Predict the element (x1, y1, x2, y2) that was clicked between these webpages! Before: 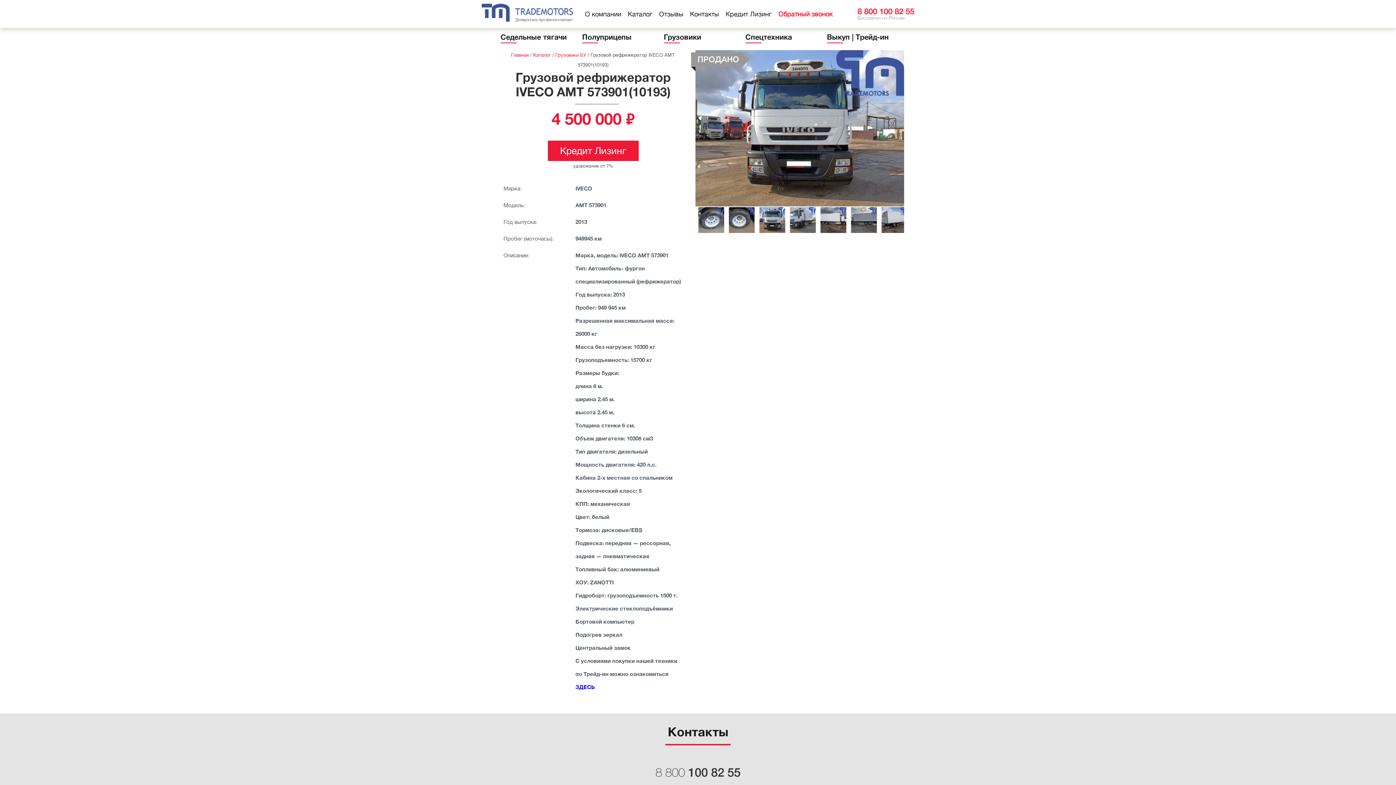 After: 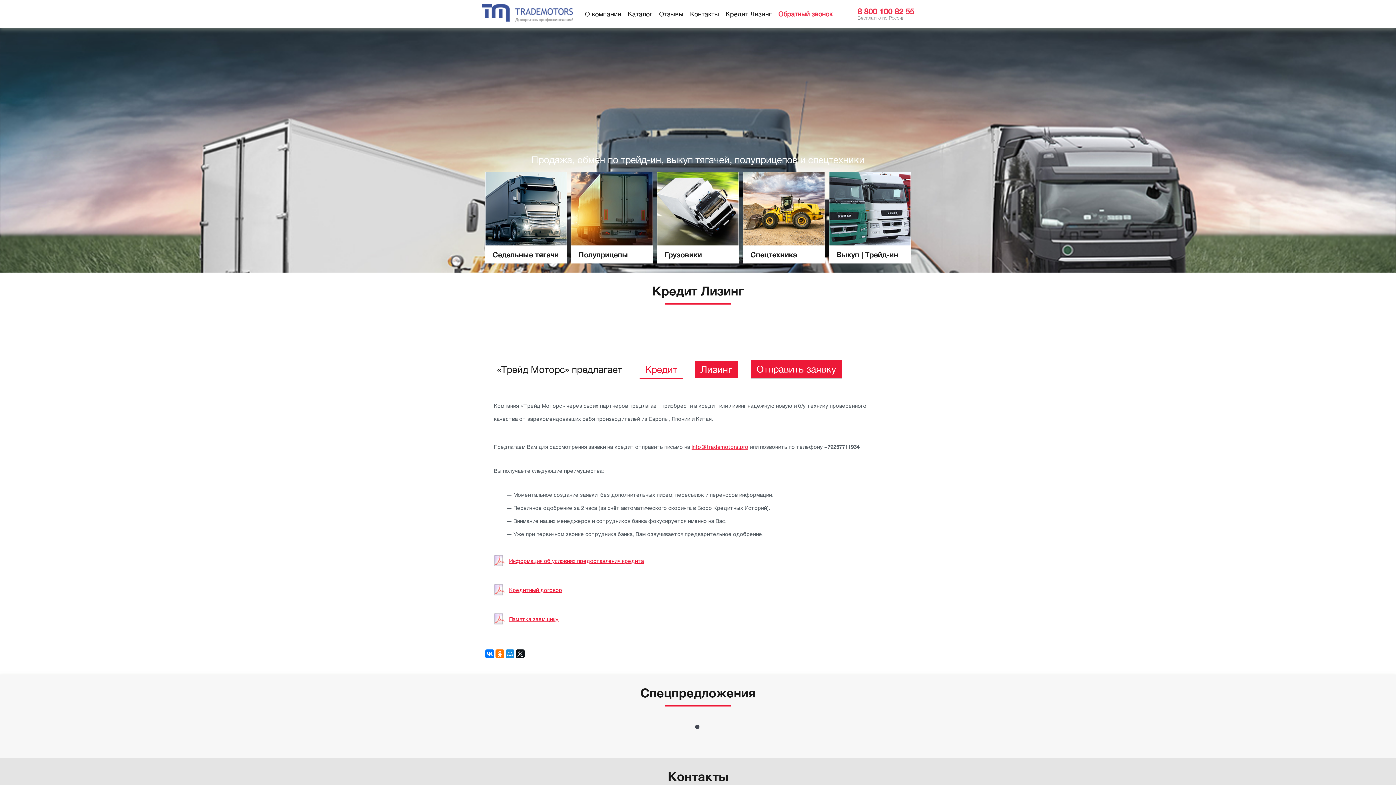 Action: bbox: (725, 10, 772, 17) label: Кредит Лизинг